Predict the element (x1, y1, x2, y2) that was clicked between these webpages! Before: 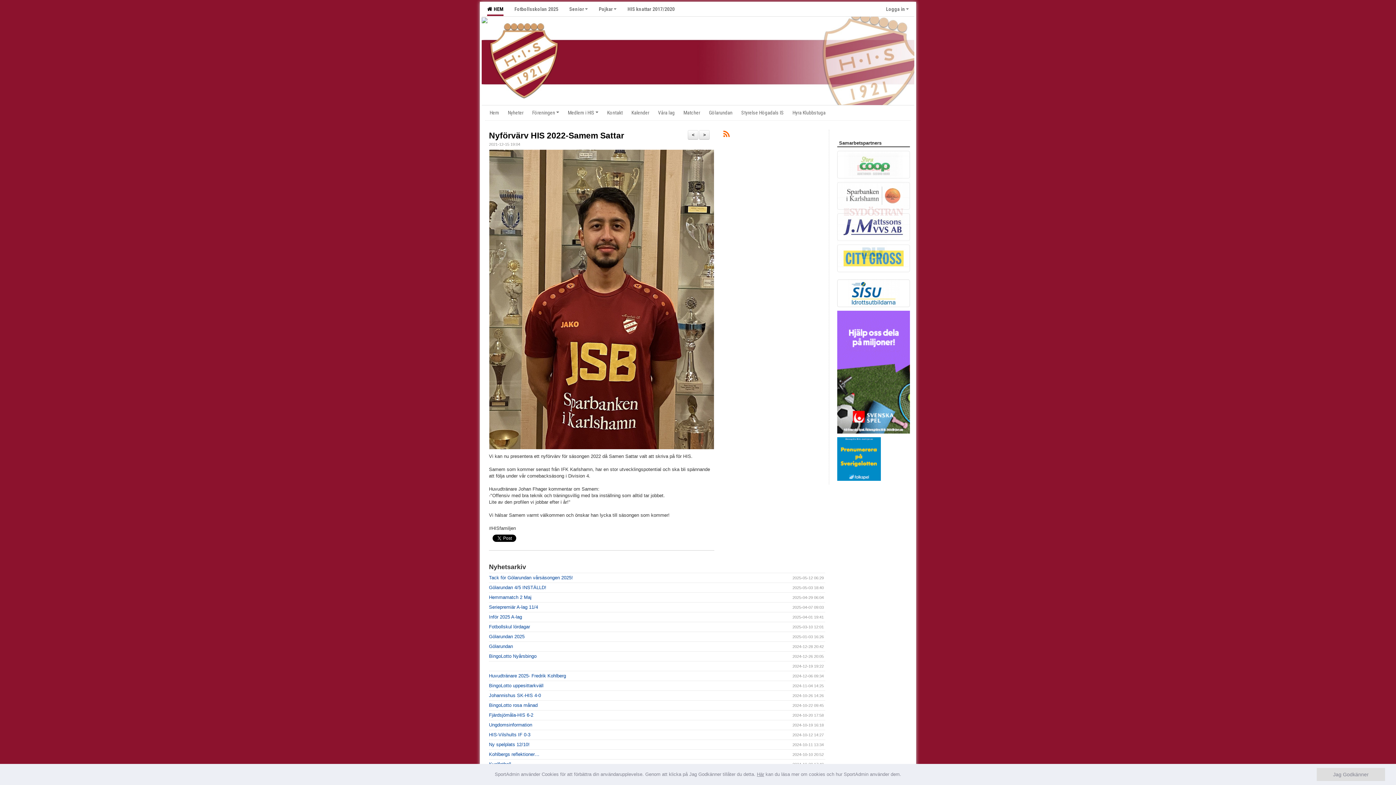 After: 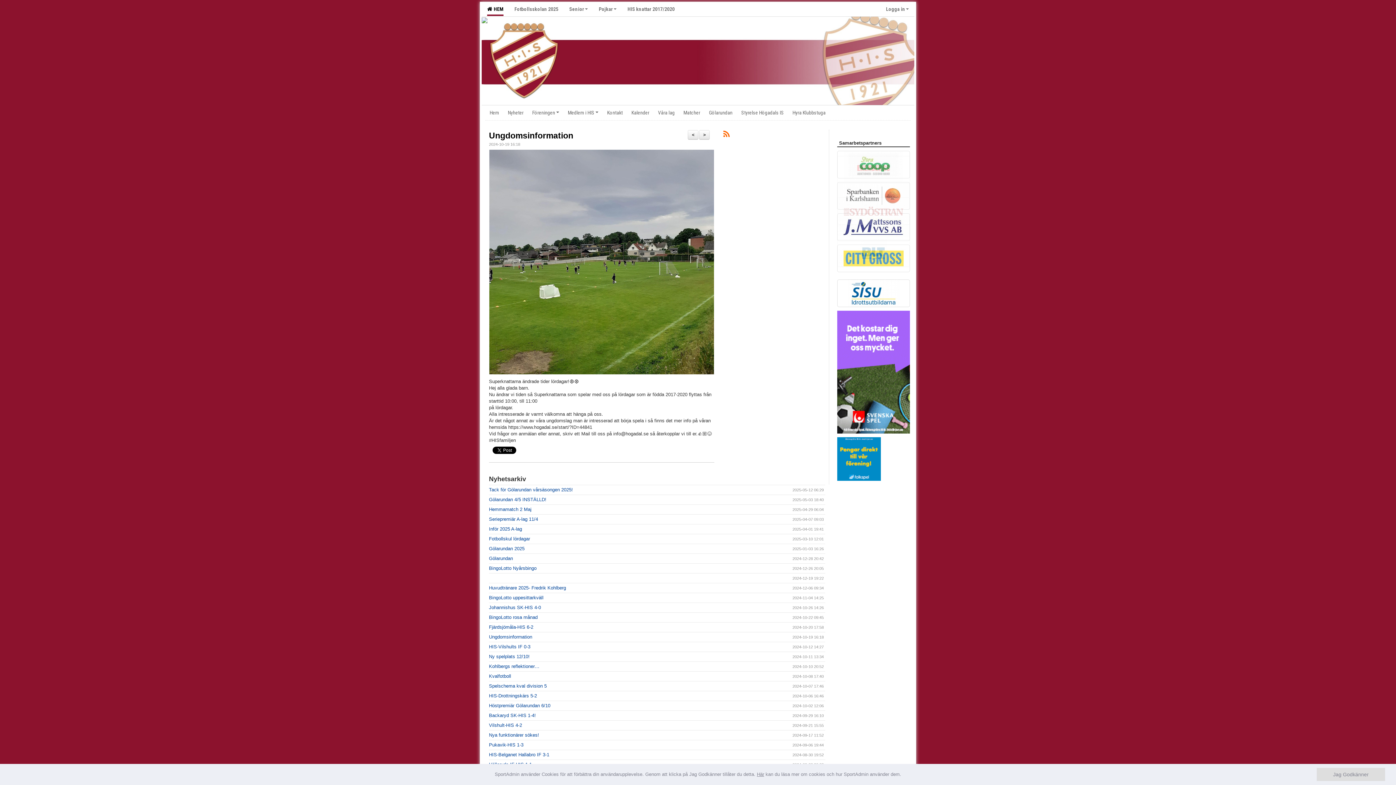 Action: label: Ungdomsinformation bbox: (489, 722, 532, 727)